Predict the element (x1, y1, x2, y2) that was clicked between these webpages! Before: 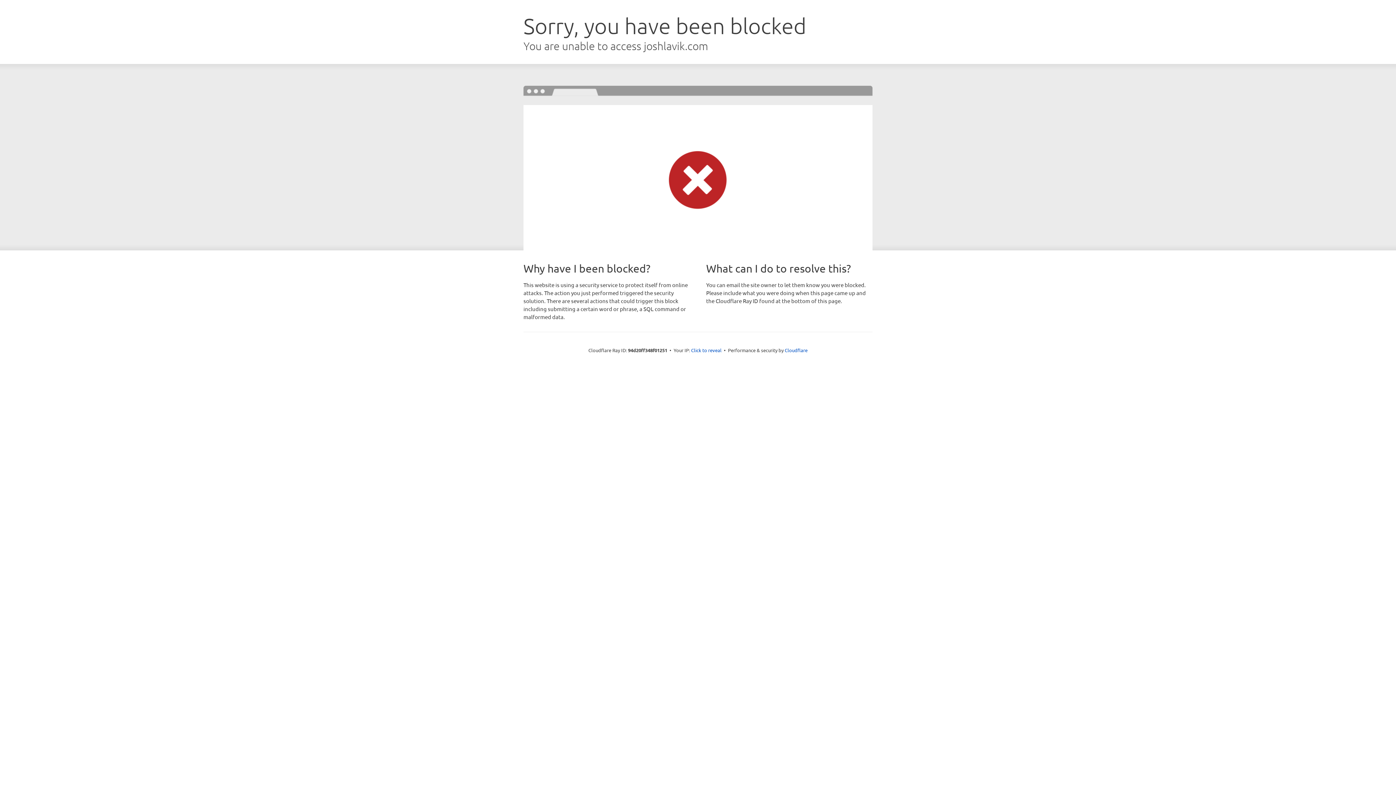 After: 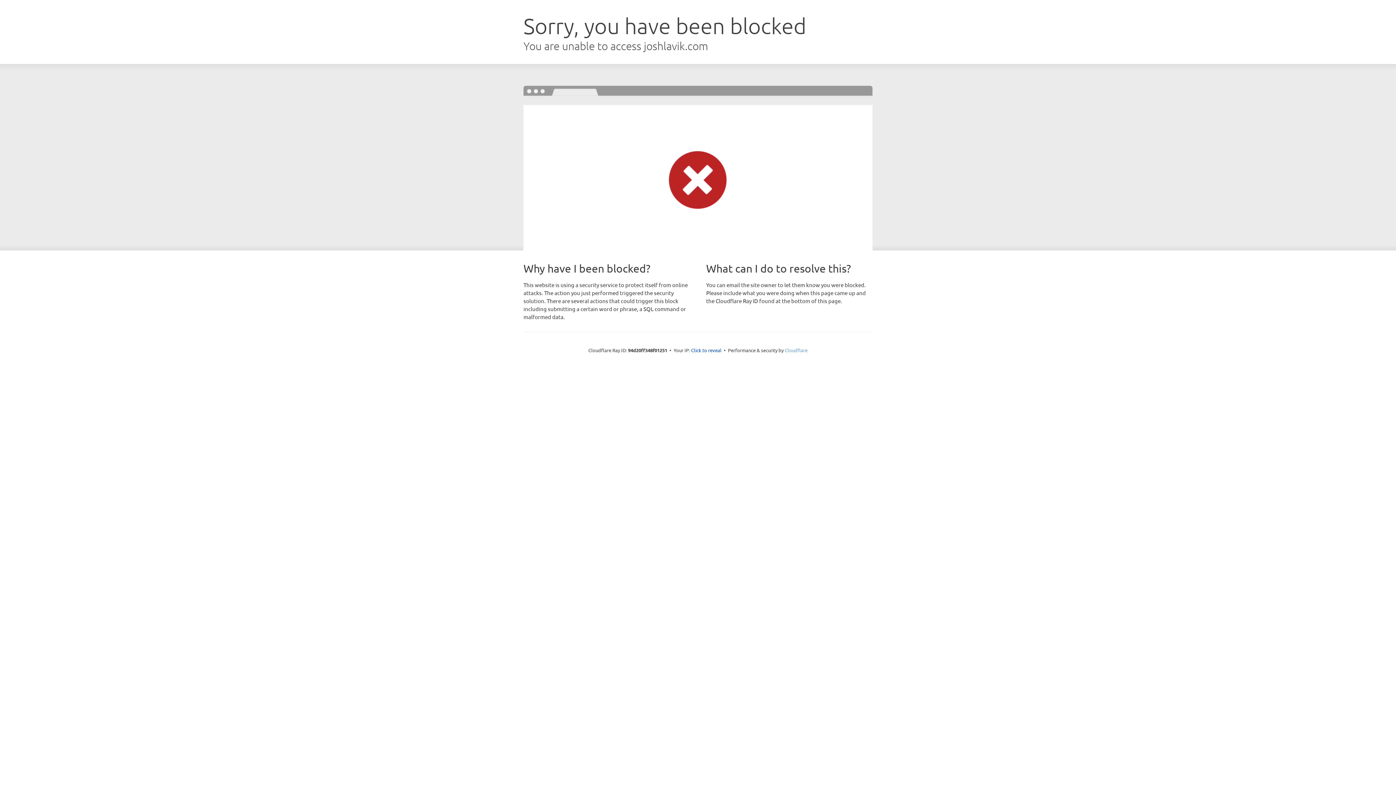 Action: label: Cloudflare bbox: (784, 347, 807, 353)